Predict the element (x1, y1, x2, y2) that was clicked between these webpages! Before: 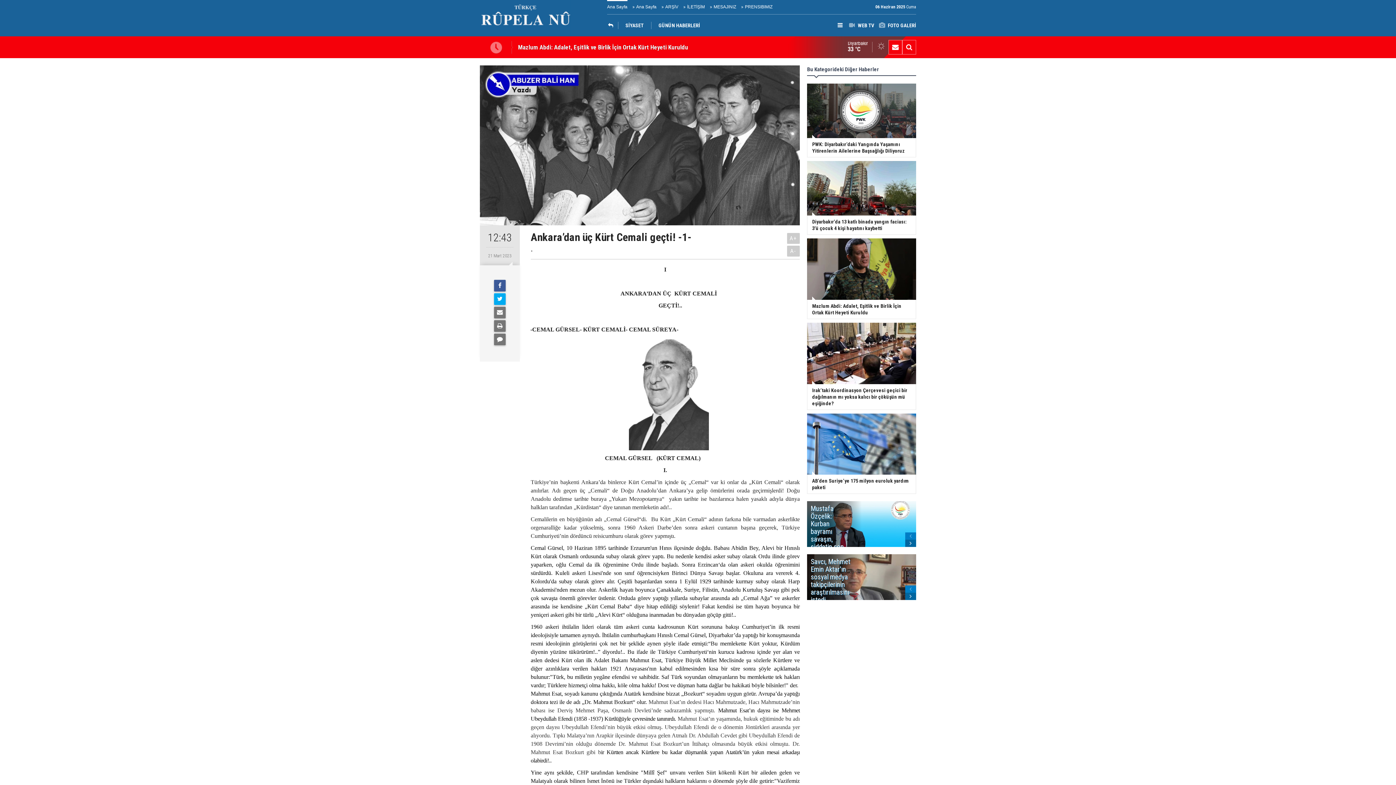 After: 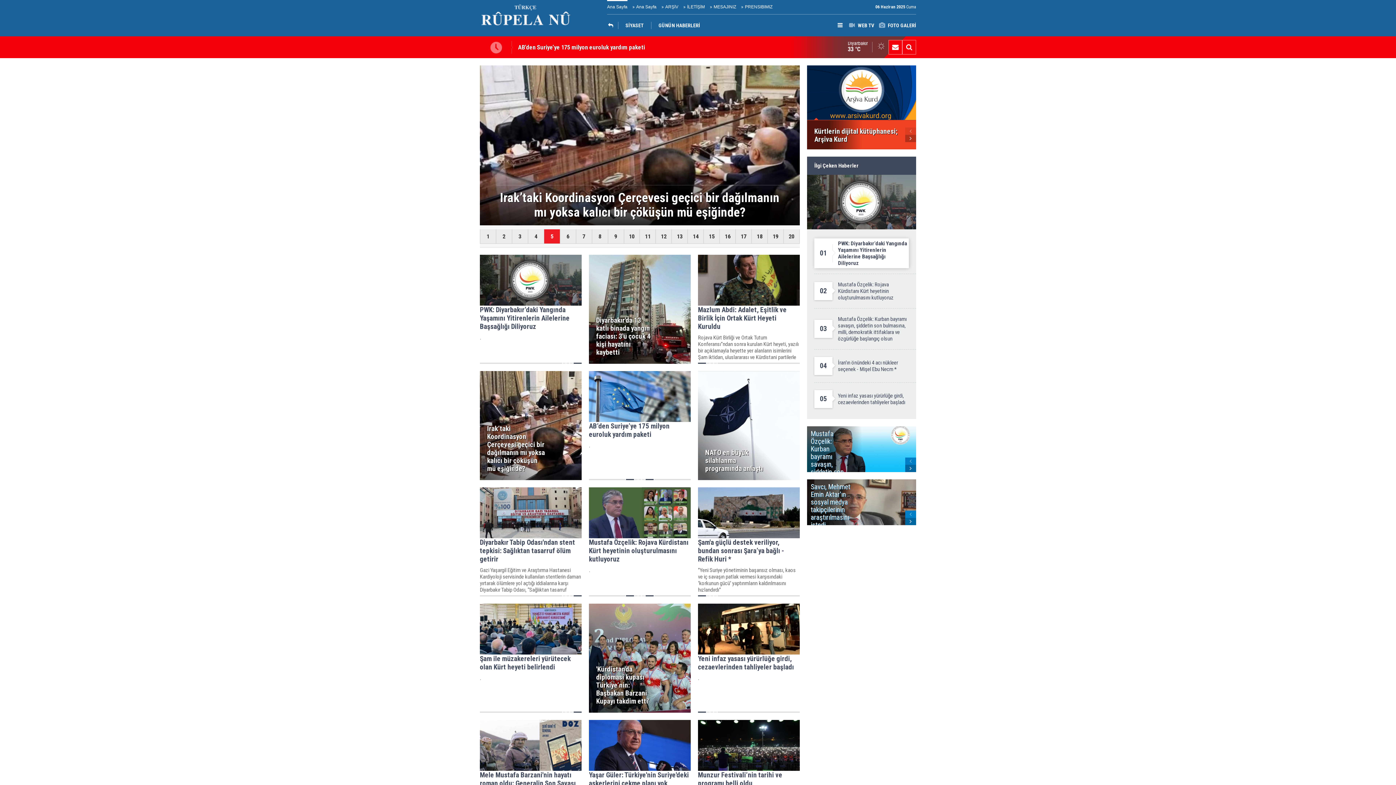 Action: bbox: (607, 14, 618, 36)